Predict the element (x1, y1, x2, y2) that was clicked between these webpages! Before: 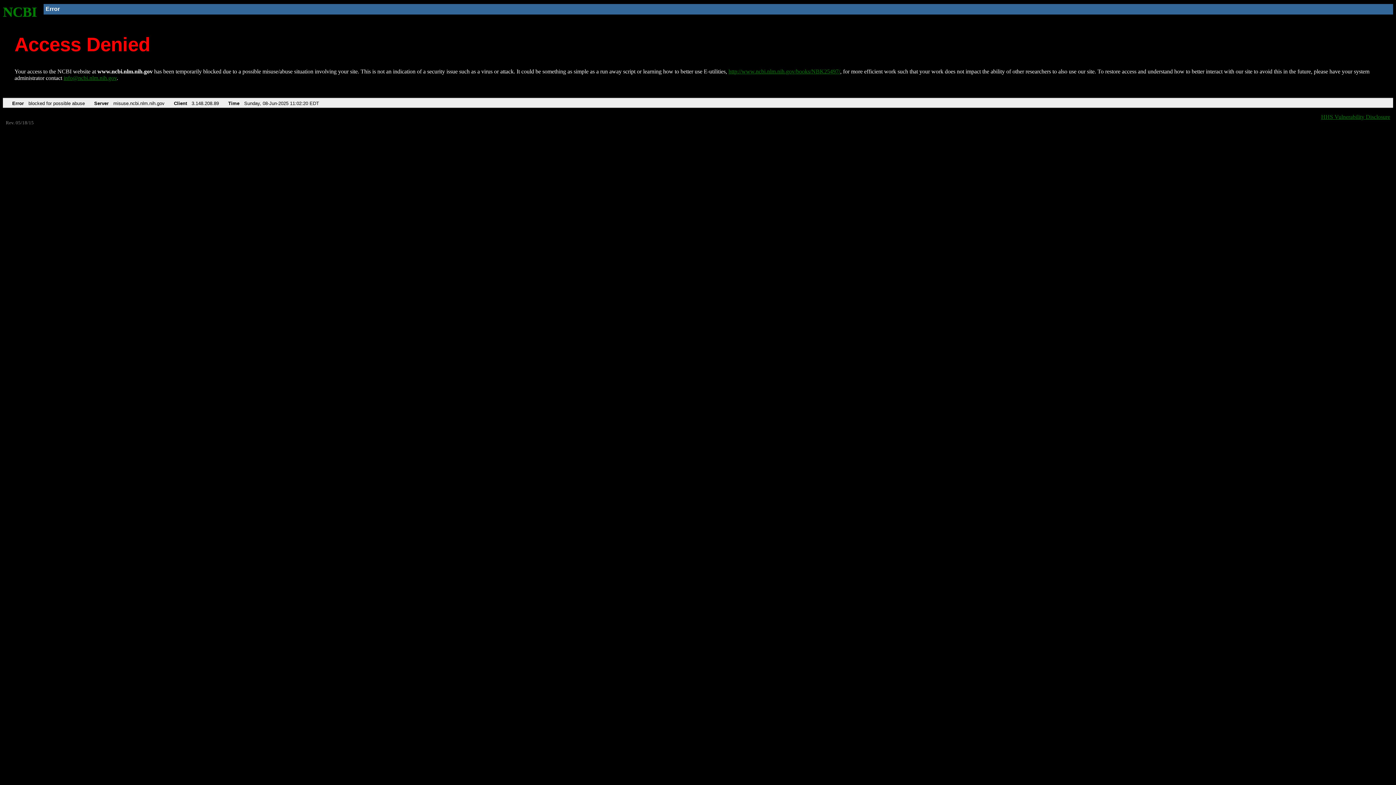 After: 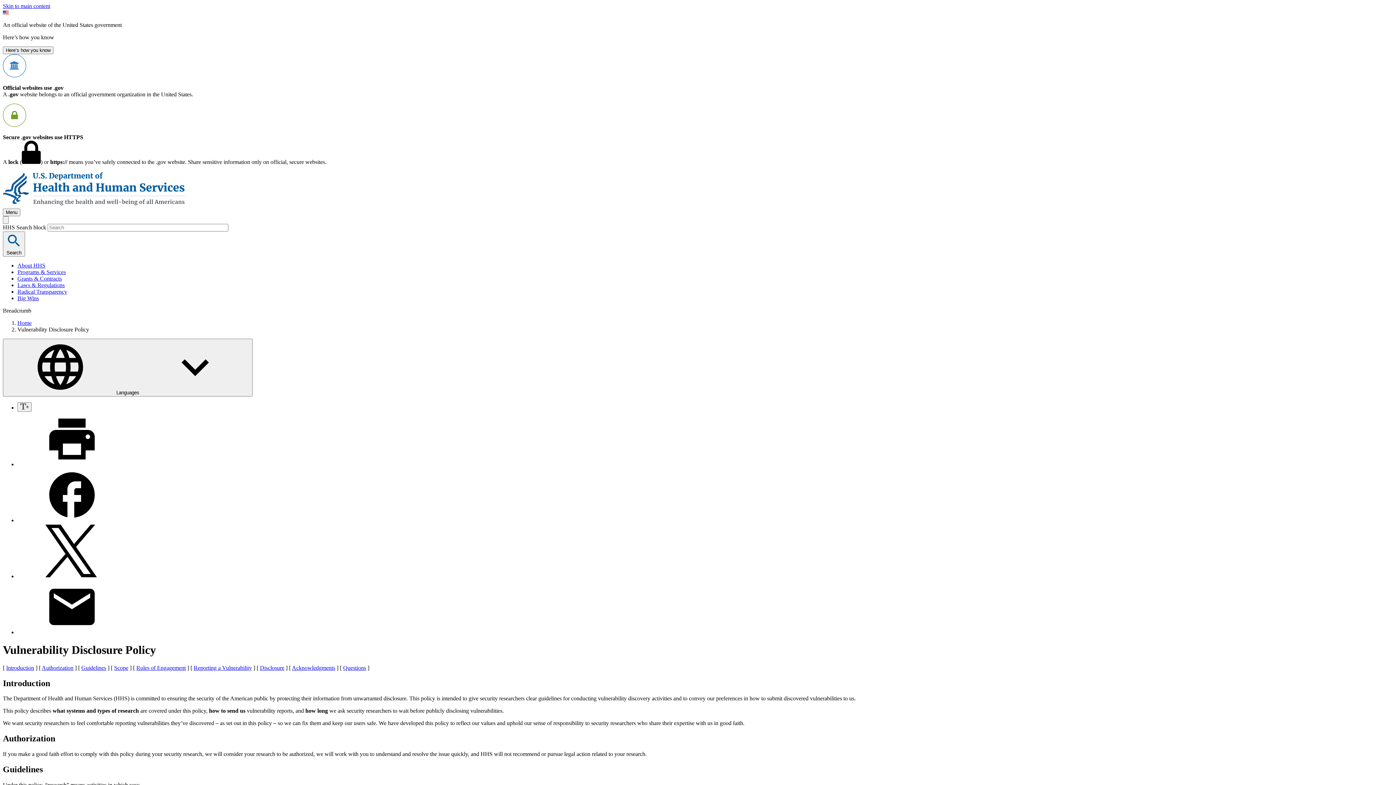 Action: bbox: (1321, 113, 1390, 119) label: HHS Vulnerability Disclosure